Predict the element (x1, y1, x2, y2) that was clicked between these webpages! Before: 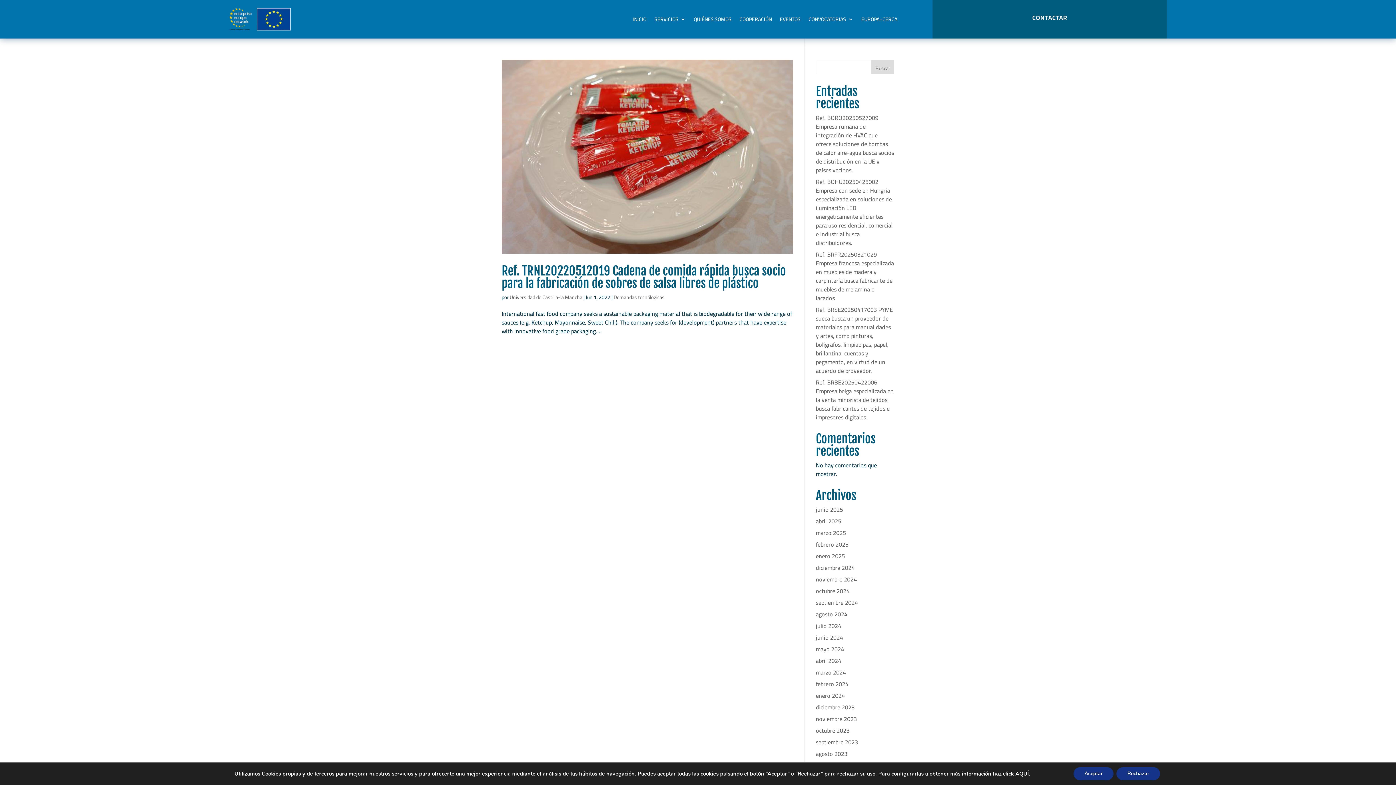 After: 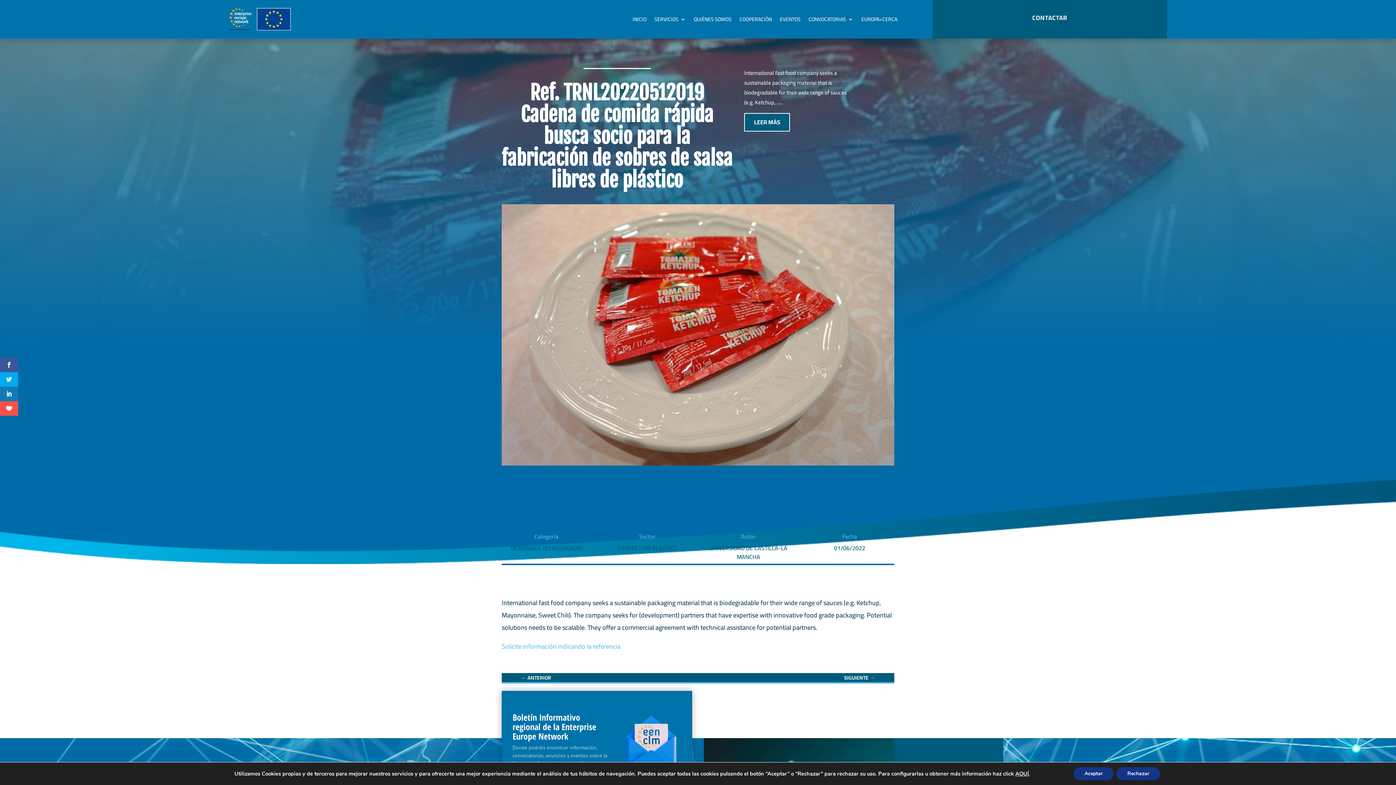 Action: bbox: (501, 59, 793, 253)